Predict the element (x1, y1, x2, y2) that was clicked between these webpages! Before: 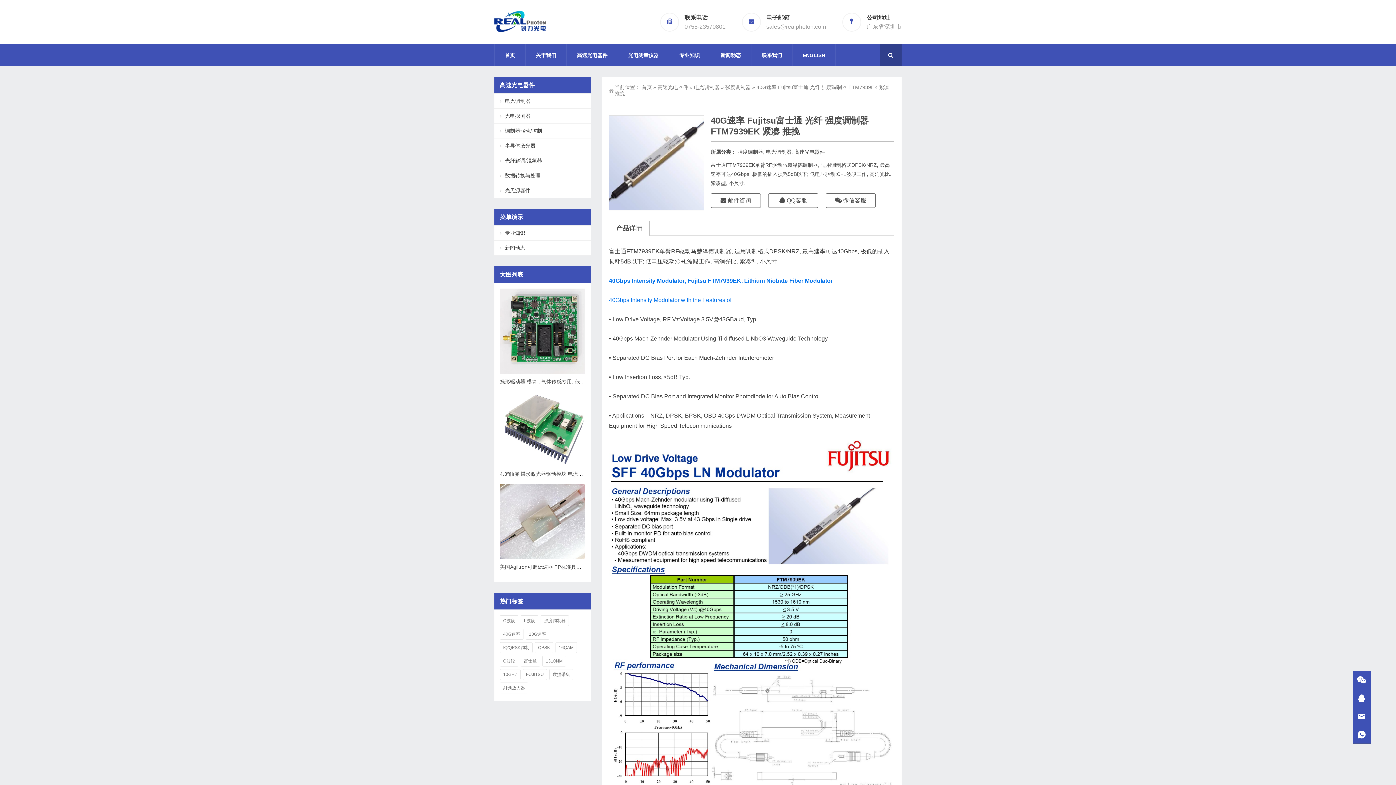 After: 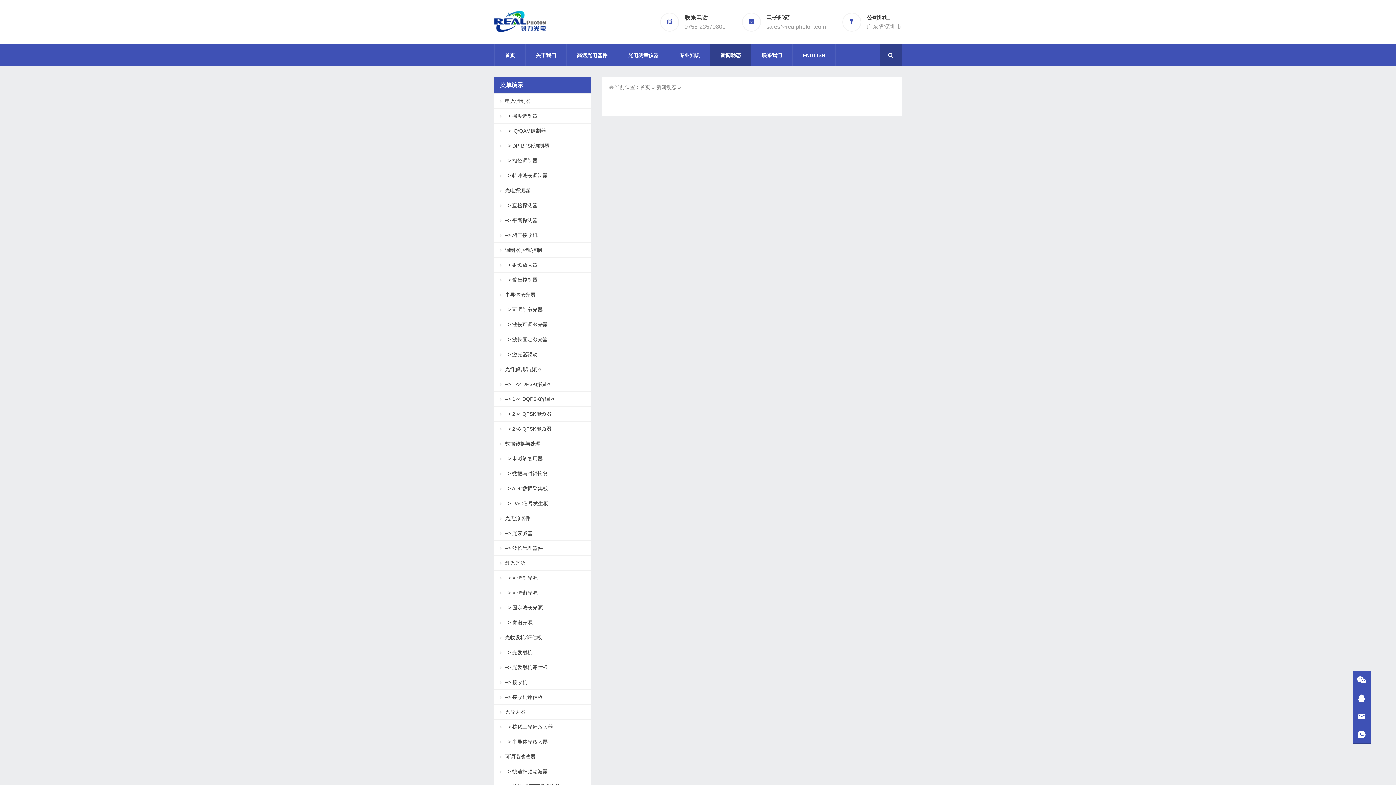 Action: label: 新闻动态 bbox: (710, 44, 751, 66)